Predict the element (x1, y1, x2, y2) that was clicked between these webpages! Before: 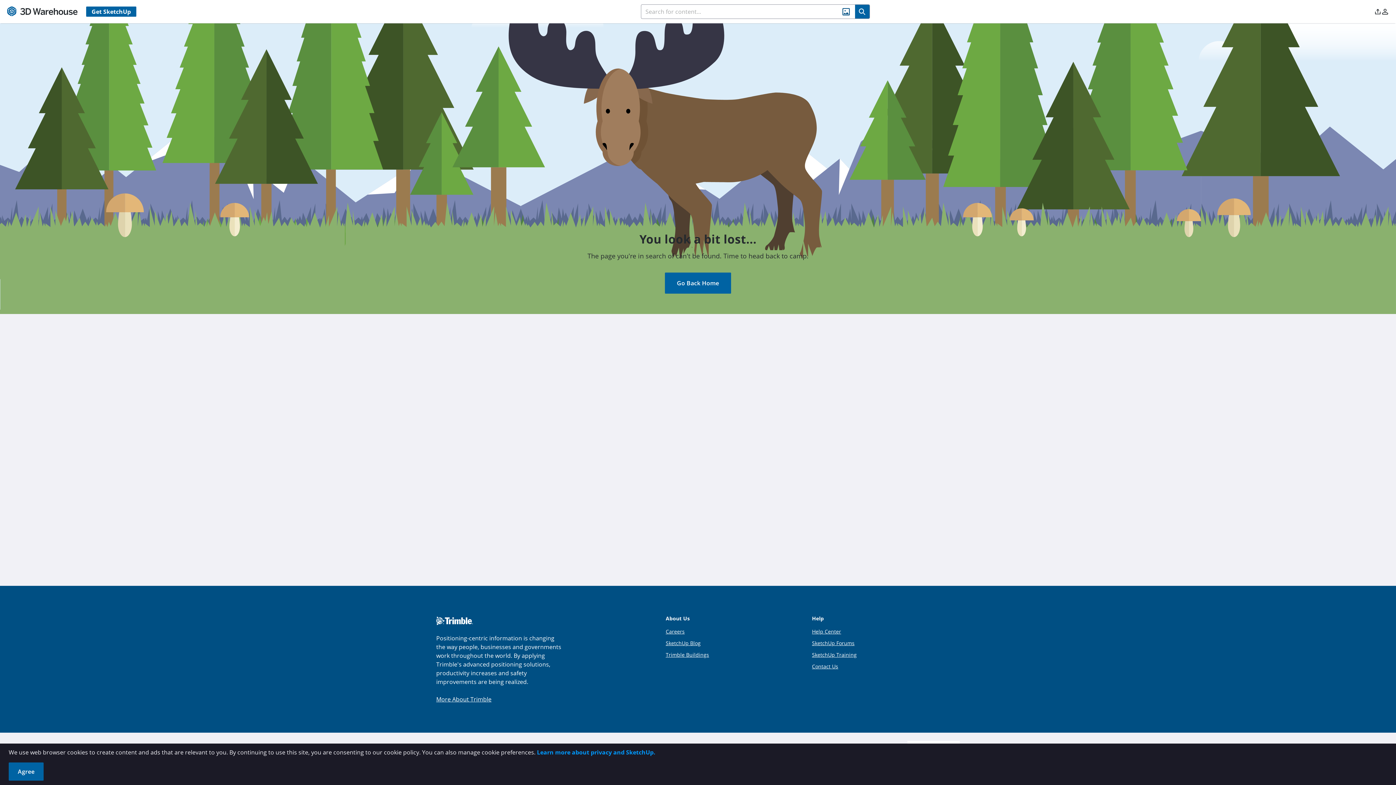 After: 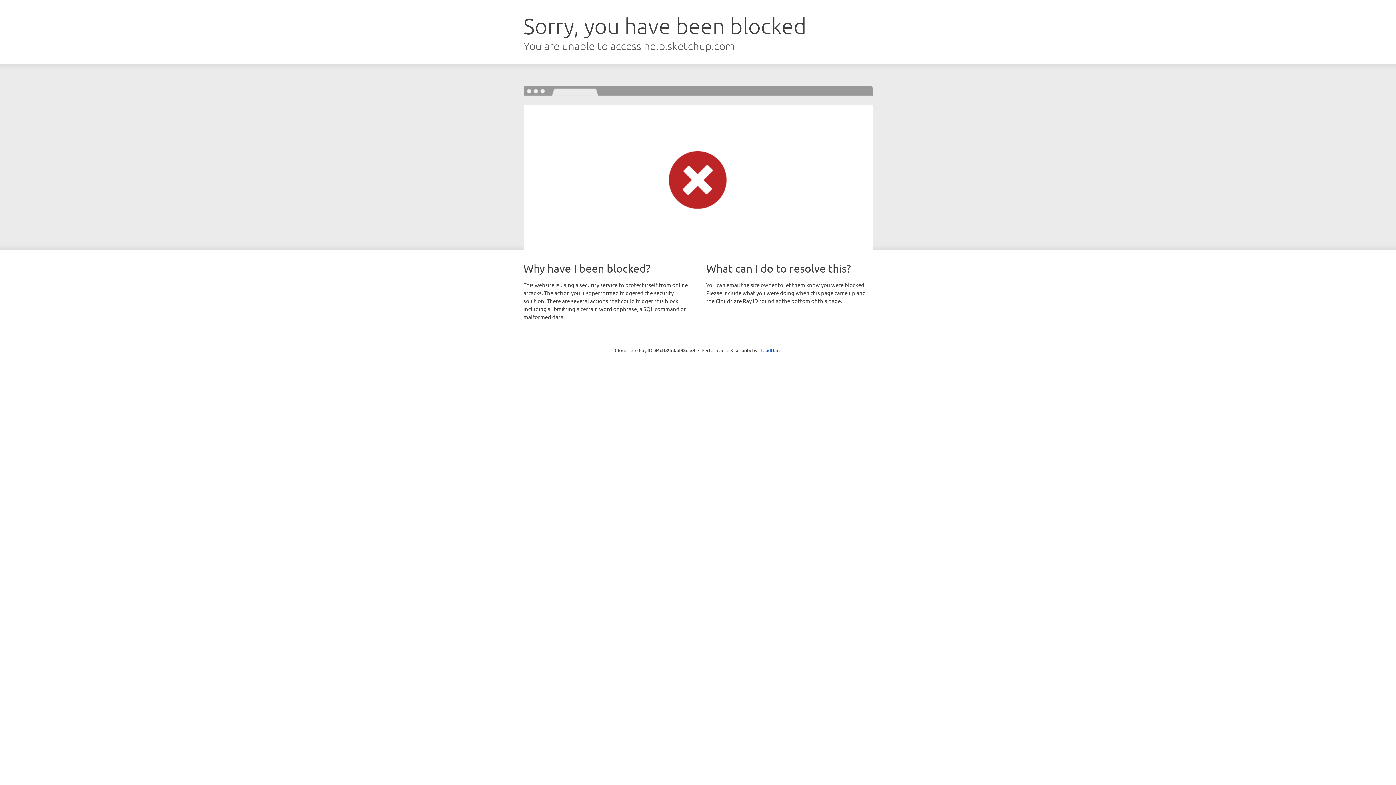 Action: label: Help Center bbox: (812, 628, 841, 635)